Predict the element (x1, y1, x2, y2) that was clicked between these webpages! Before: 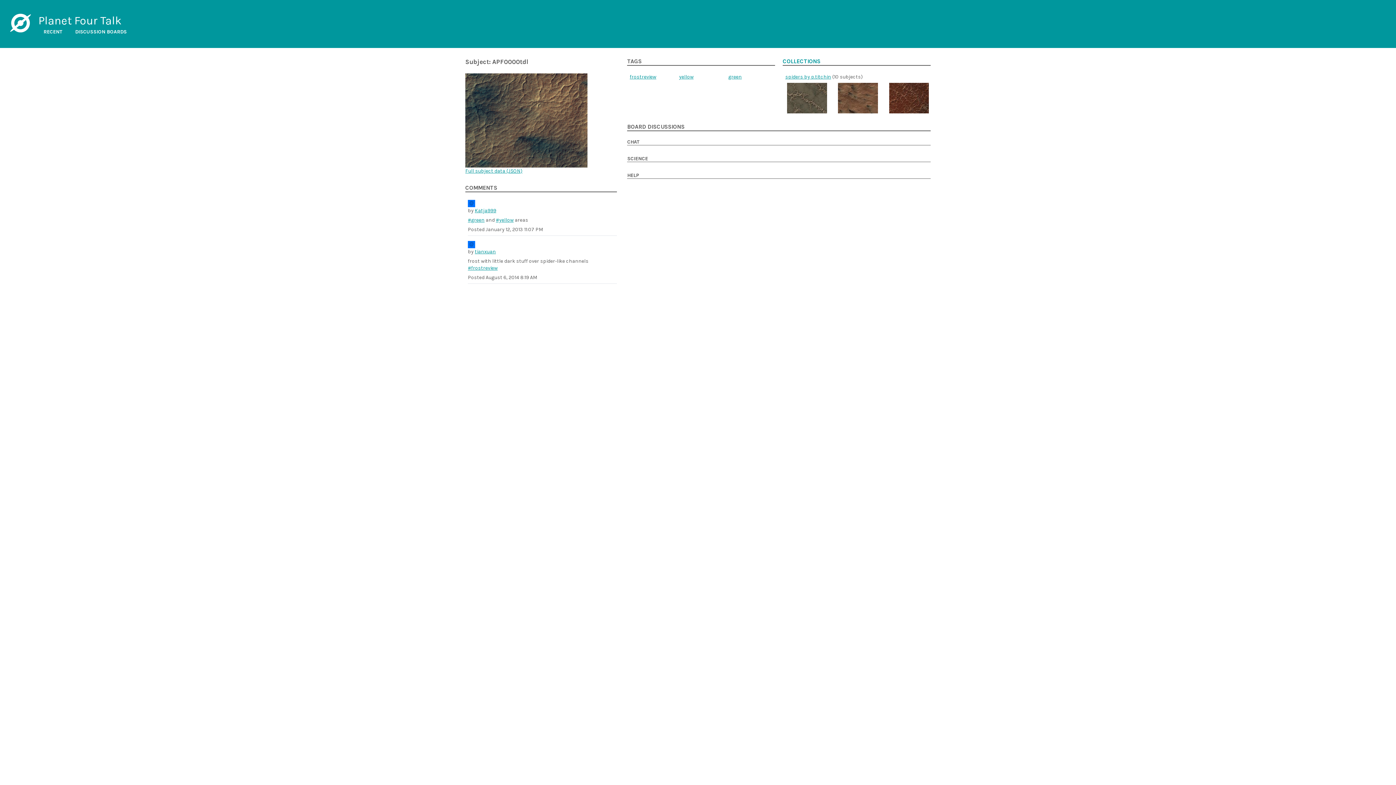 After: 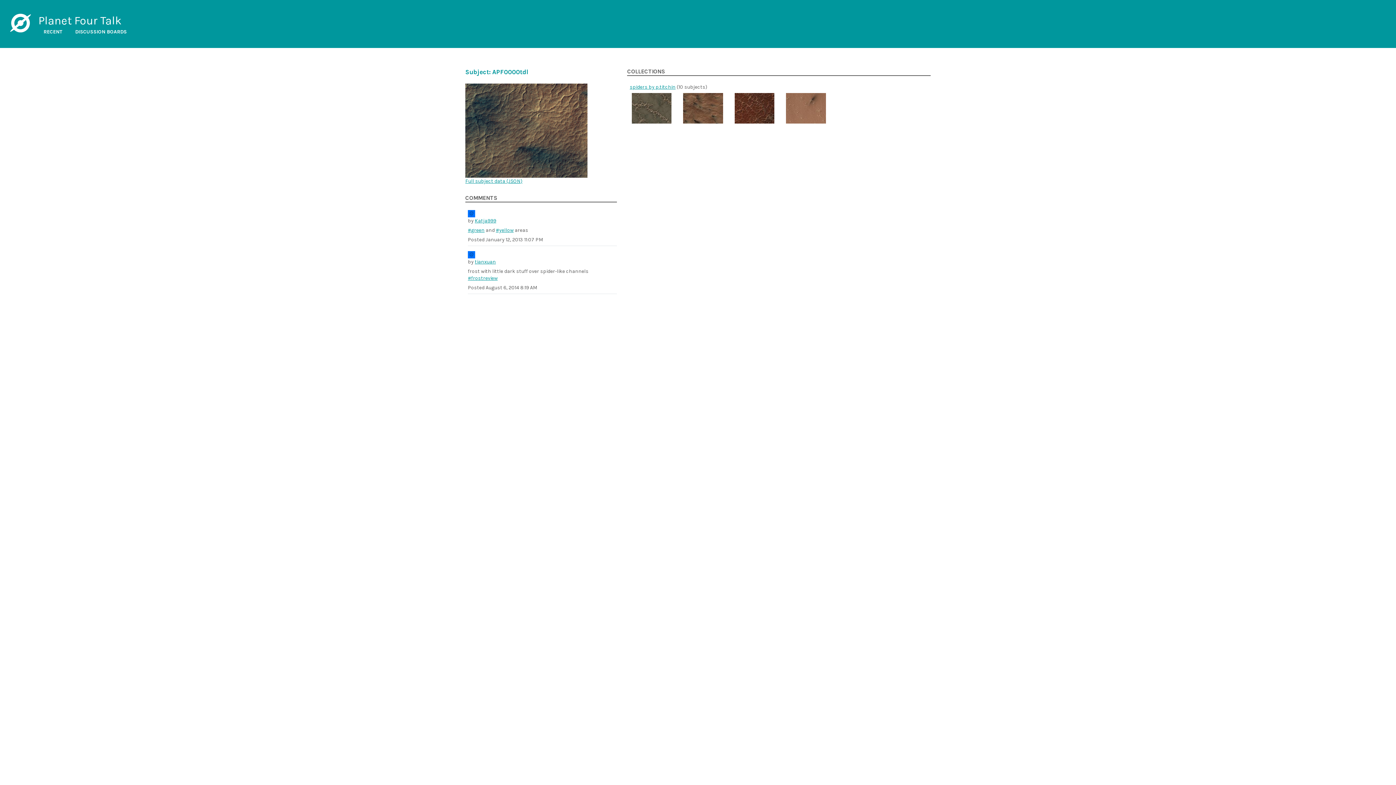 Action: bbox: (782, 58, 820, 64) label: COLLECTIONS